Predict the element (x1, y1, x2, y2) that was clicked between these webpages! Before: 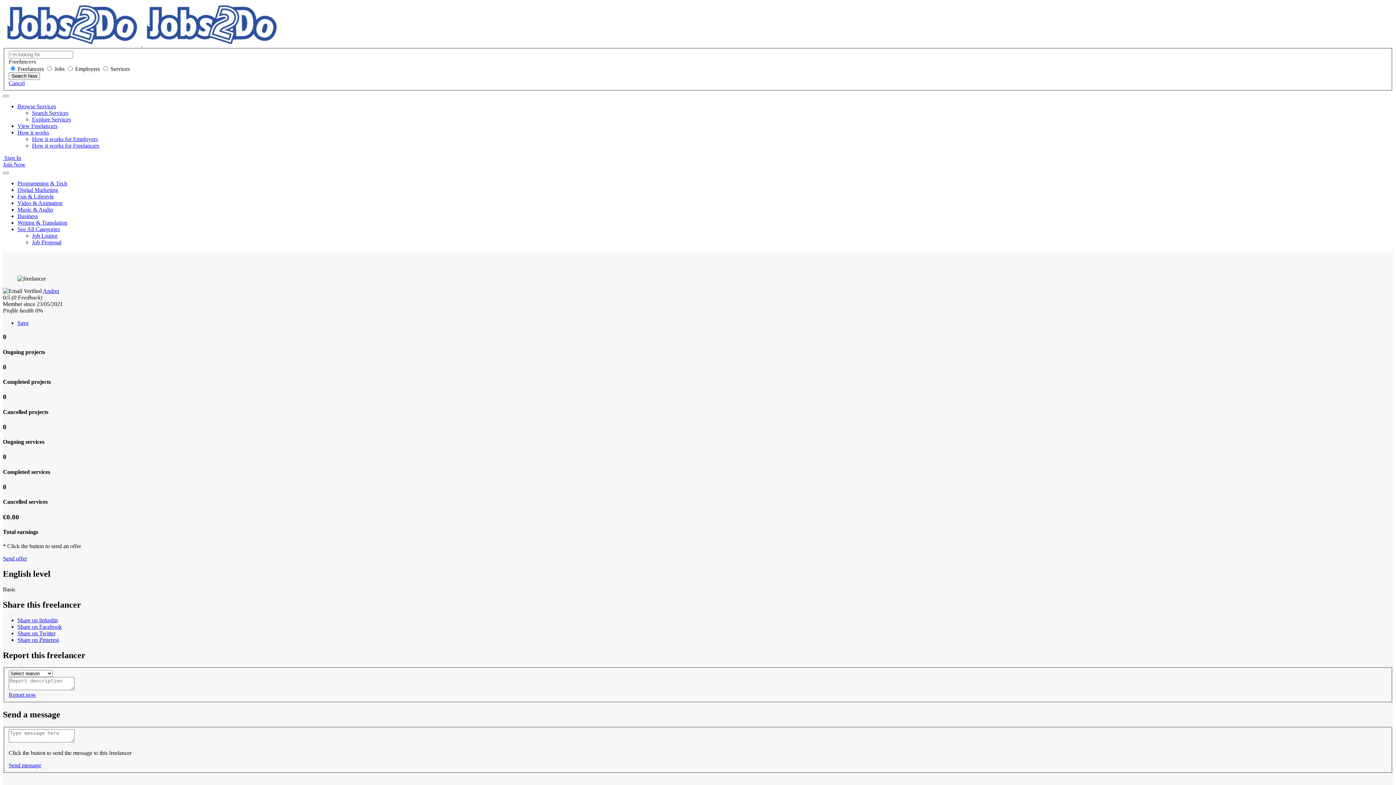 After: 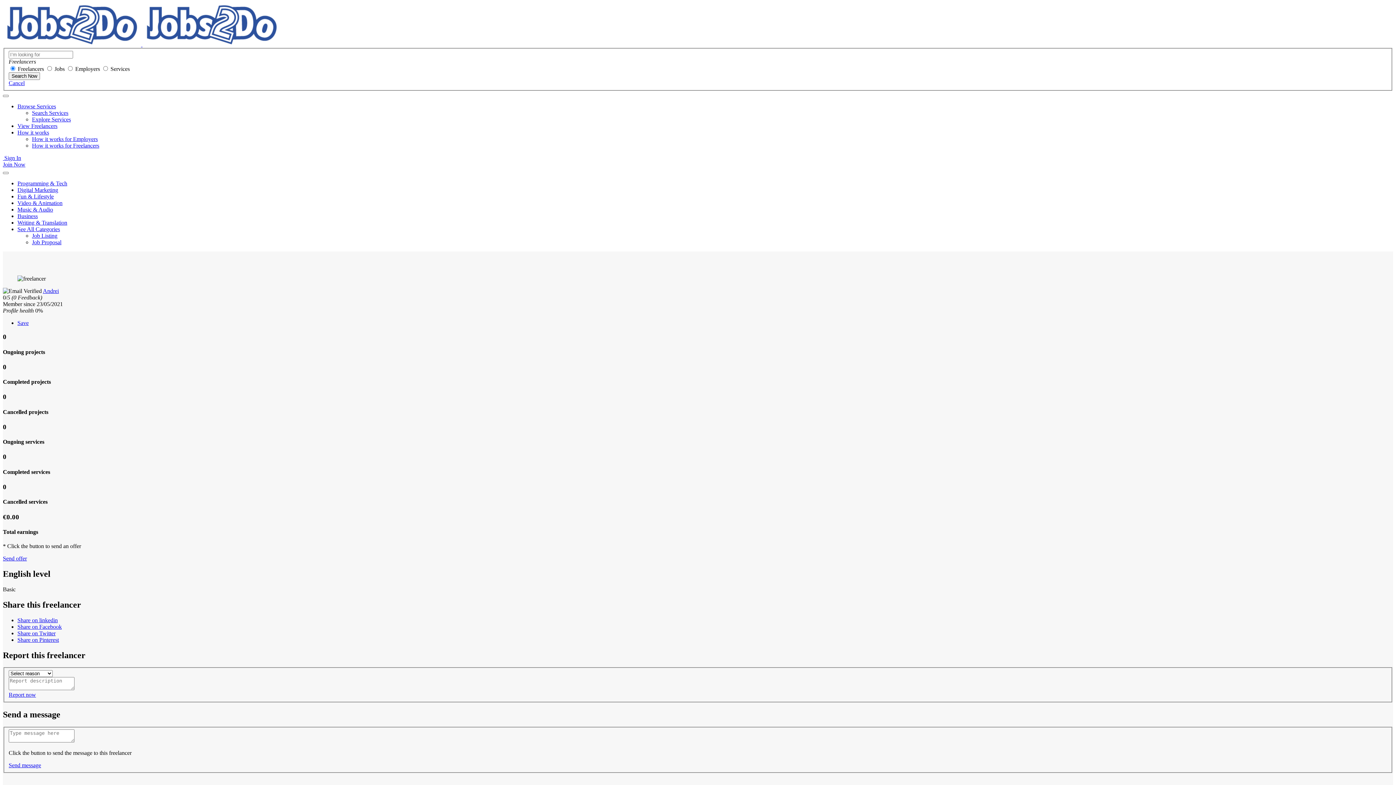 Action: label: Share on Pinterest bbox: (17, 636, 58, 643)